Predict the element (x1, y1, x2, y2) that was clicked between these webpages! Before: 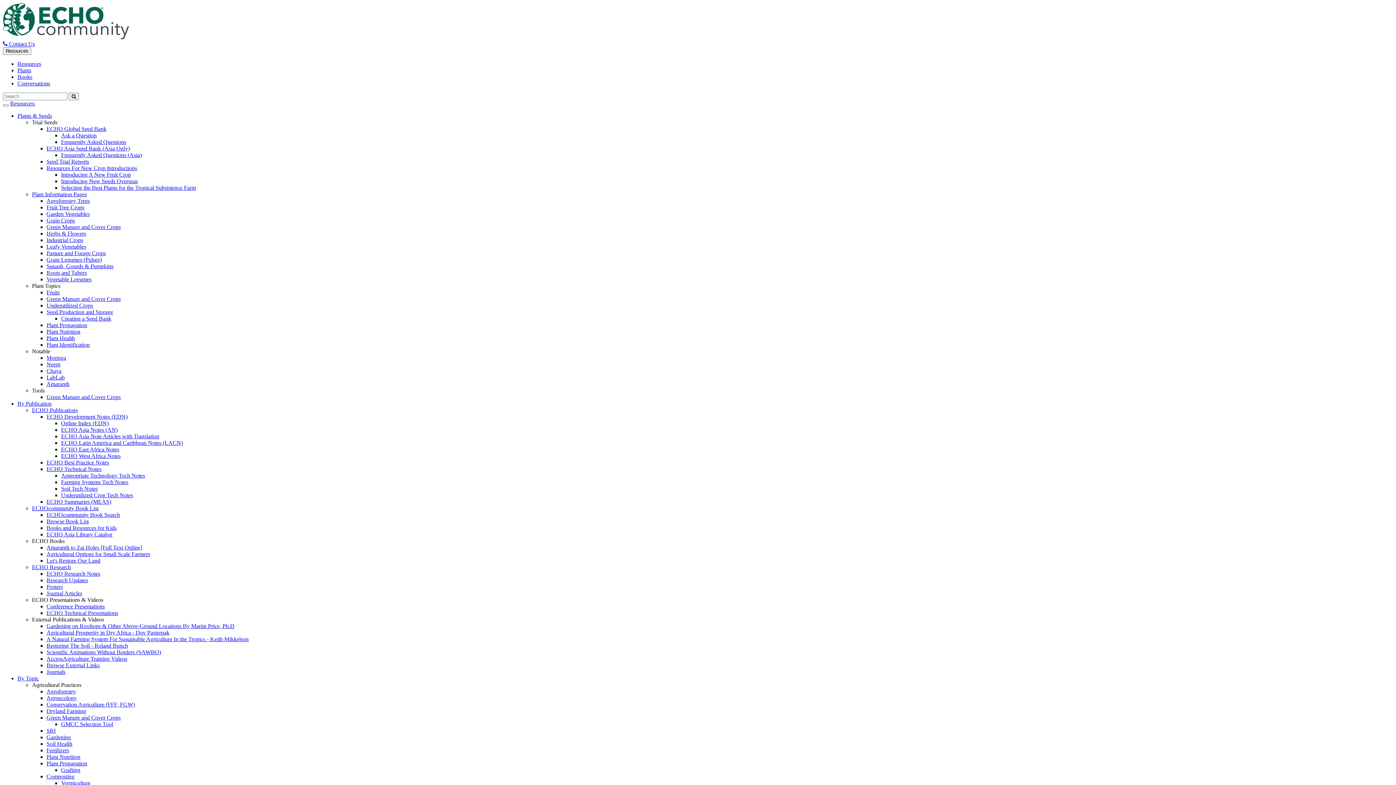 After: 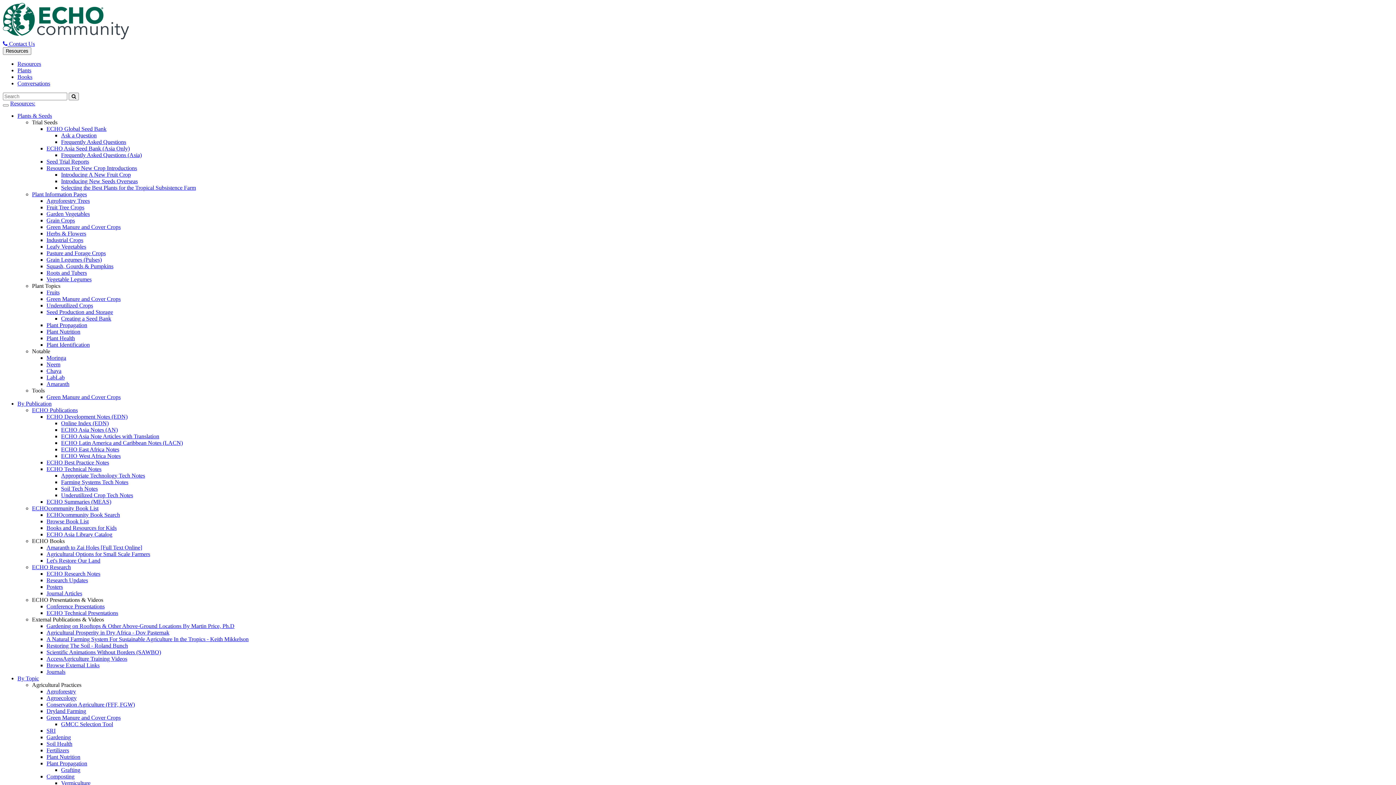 Action: bbox: (46, 623, 234, 629) label: Gardening on Rooftops & Other Above-Ground Locations By Martin Price, Ph.D